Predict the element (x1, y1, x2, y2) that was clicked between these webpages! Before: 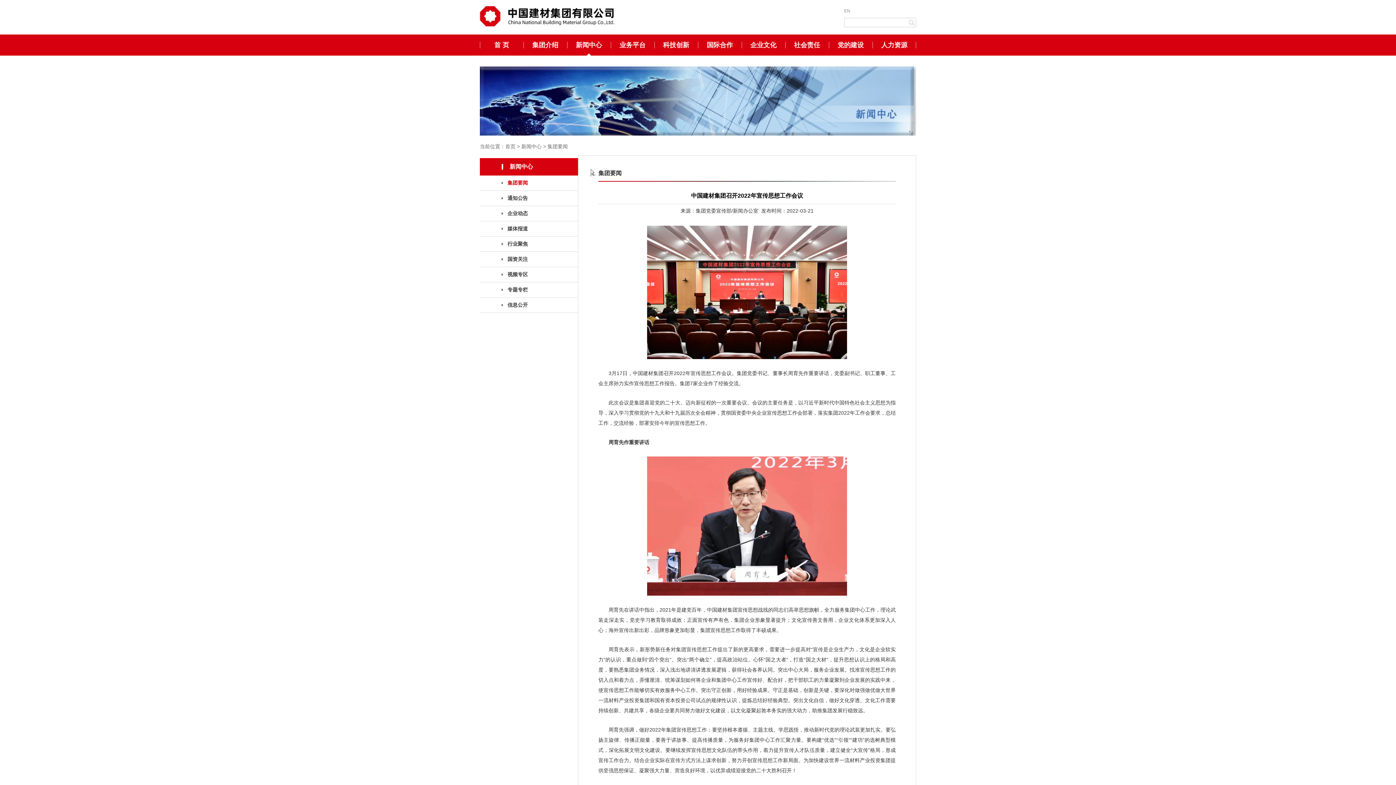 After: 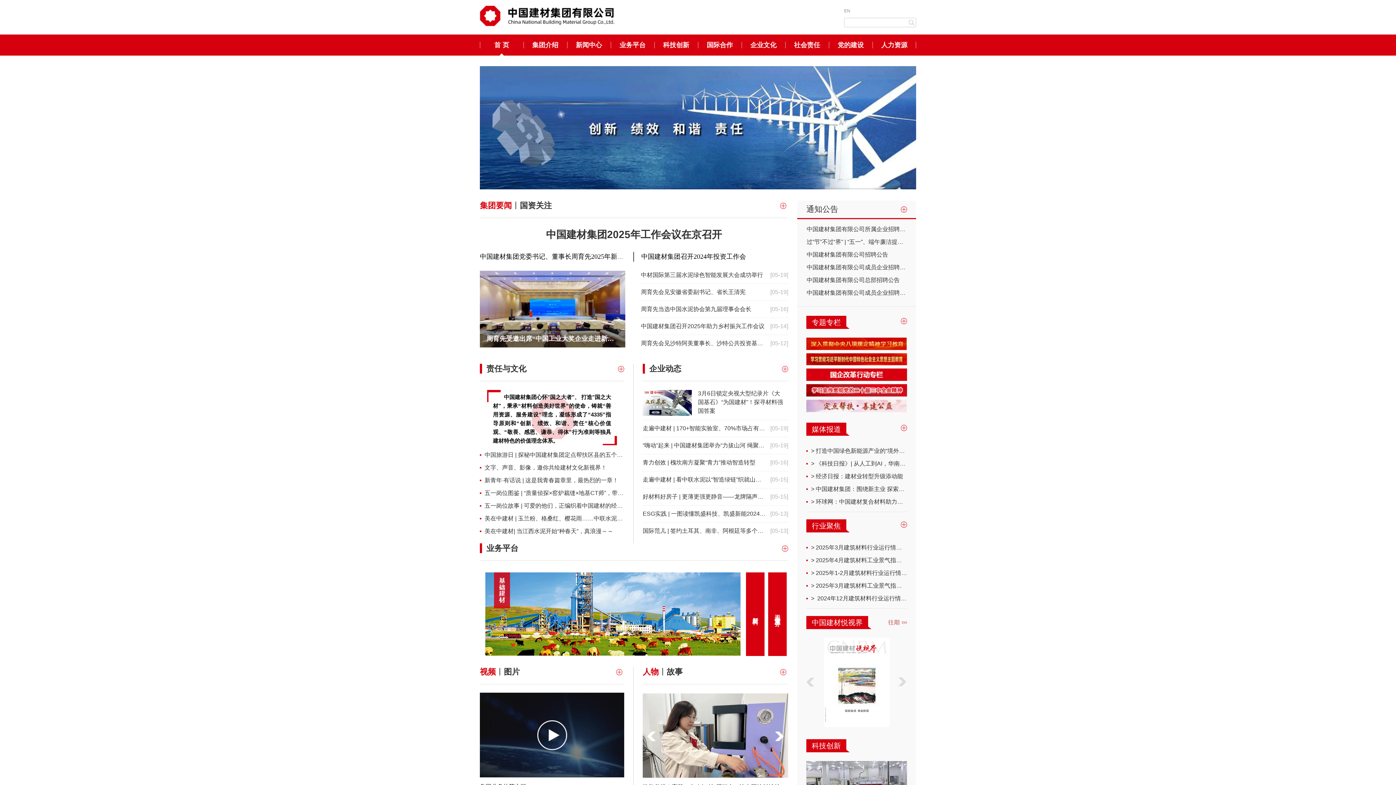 Action: bbox: (480, 12, 615, 18)